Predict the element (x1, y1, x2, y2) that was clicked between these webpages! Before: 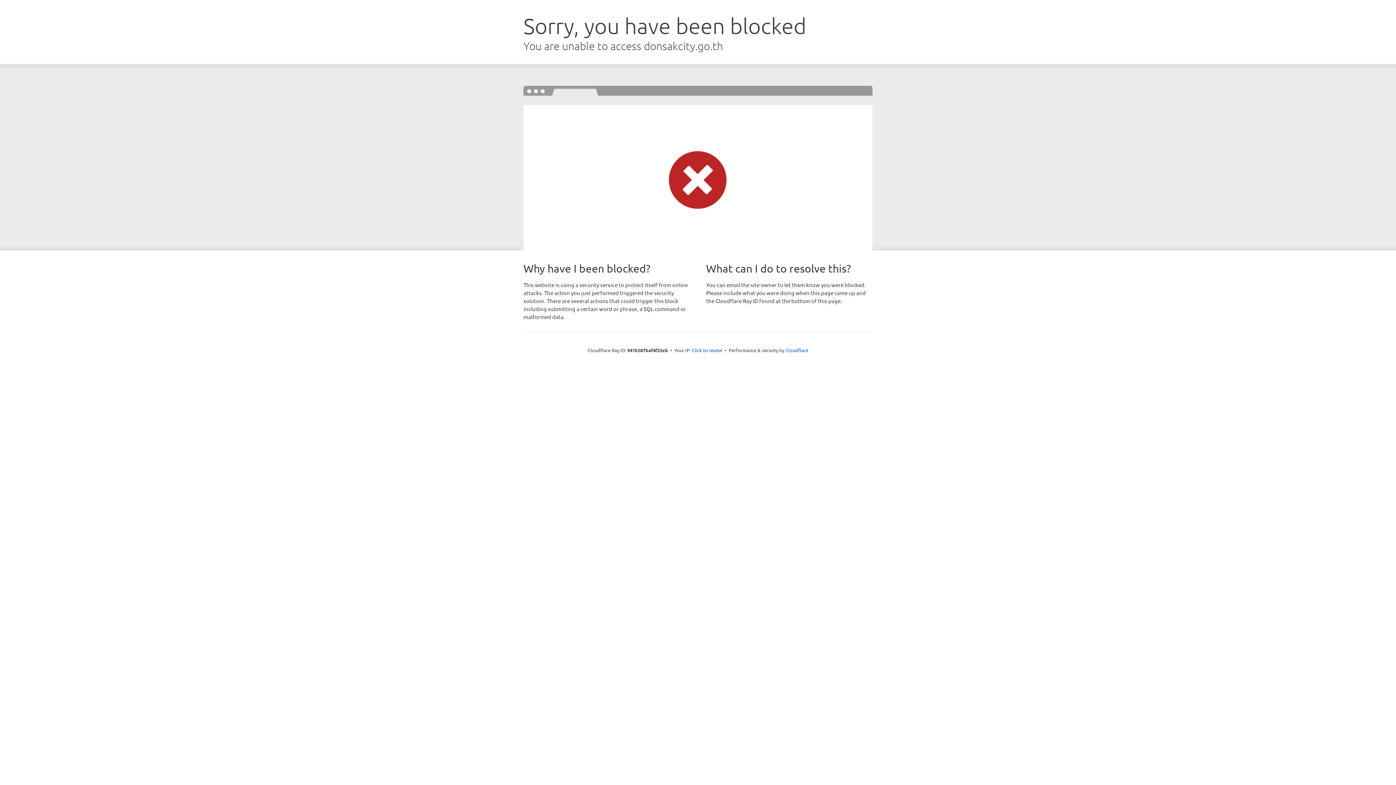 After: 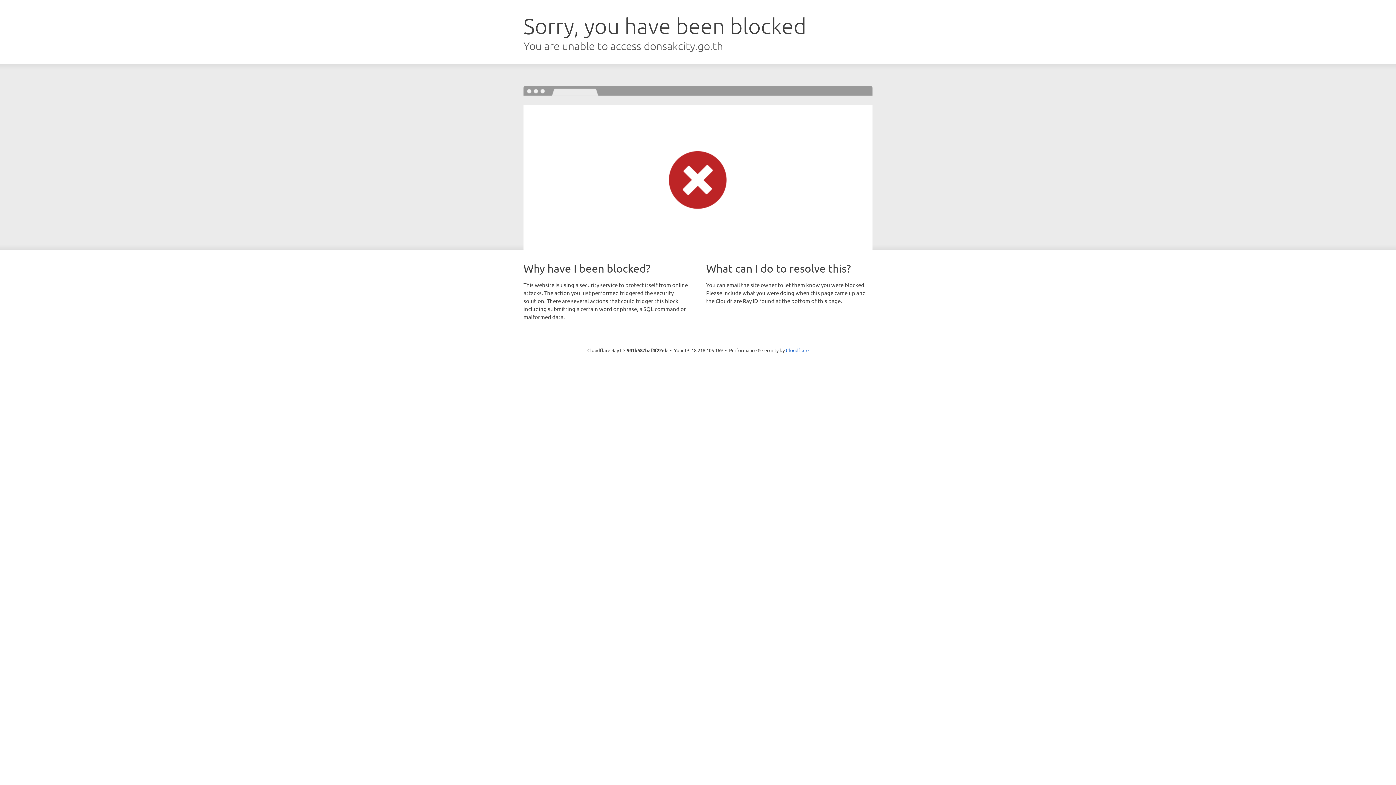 Action: label: Click to reveal bbox: (692, 346, 722, 353)